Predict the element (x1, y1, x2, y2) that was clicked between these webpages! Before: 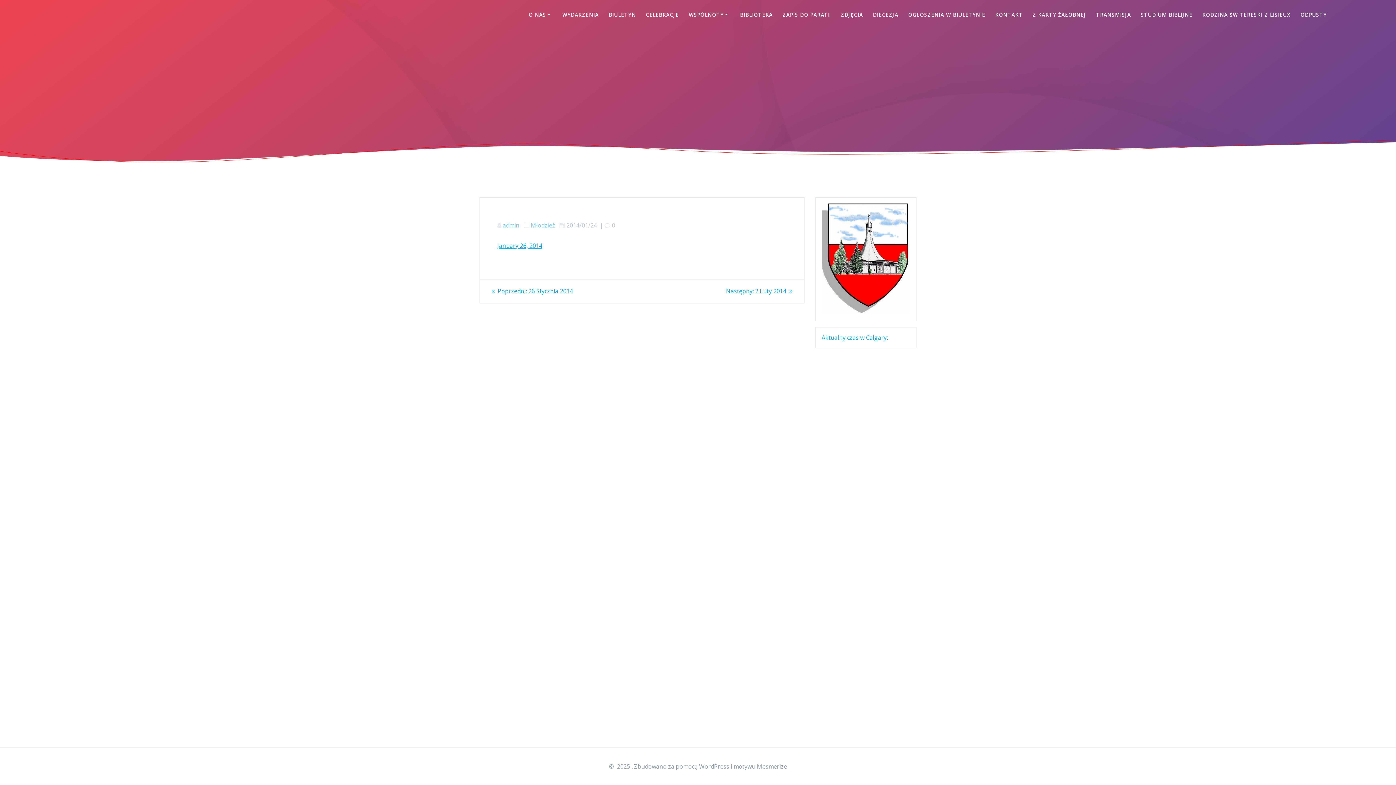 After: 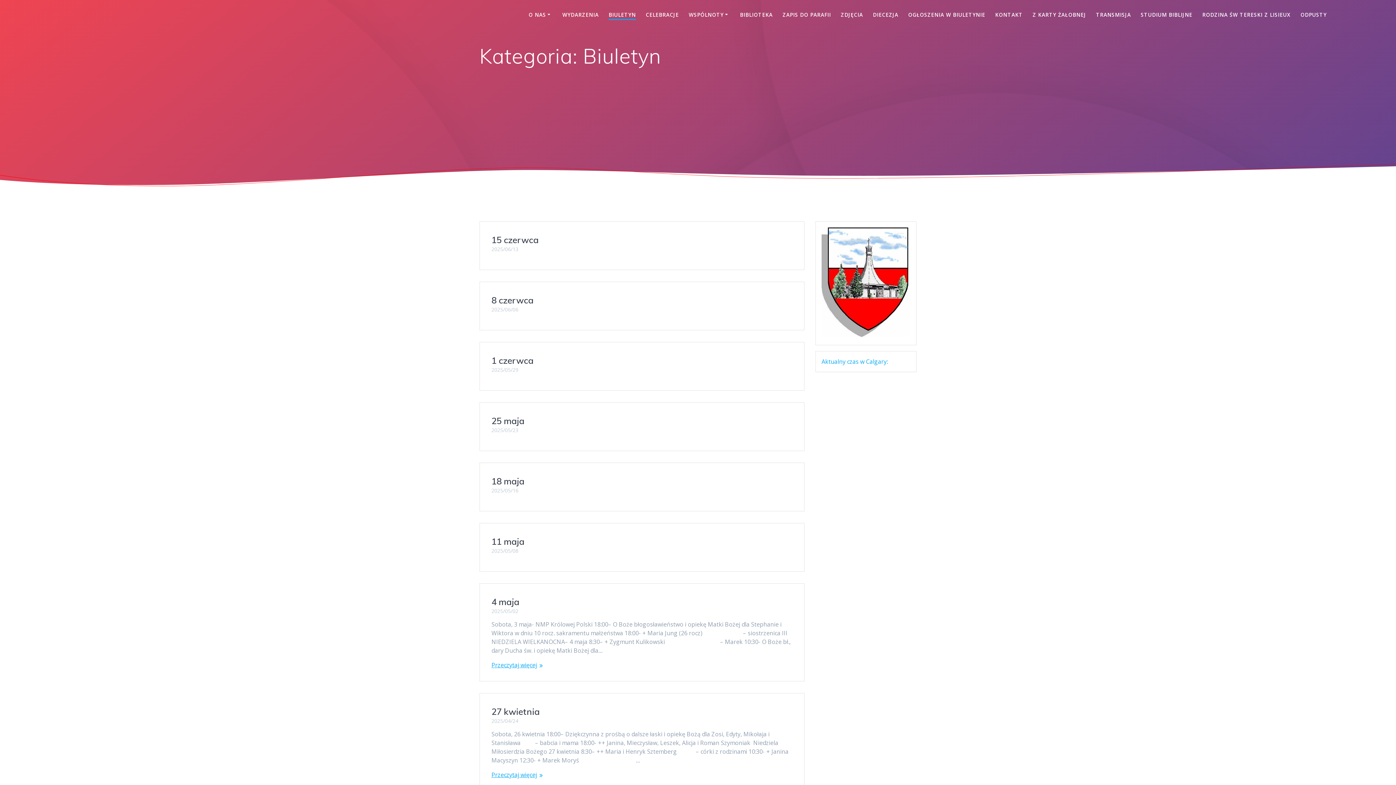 Action: label: BIULETYN bbox: (608, 10, 636, 18)